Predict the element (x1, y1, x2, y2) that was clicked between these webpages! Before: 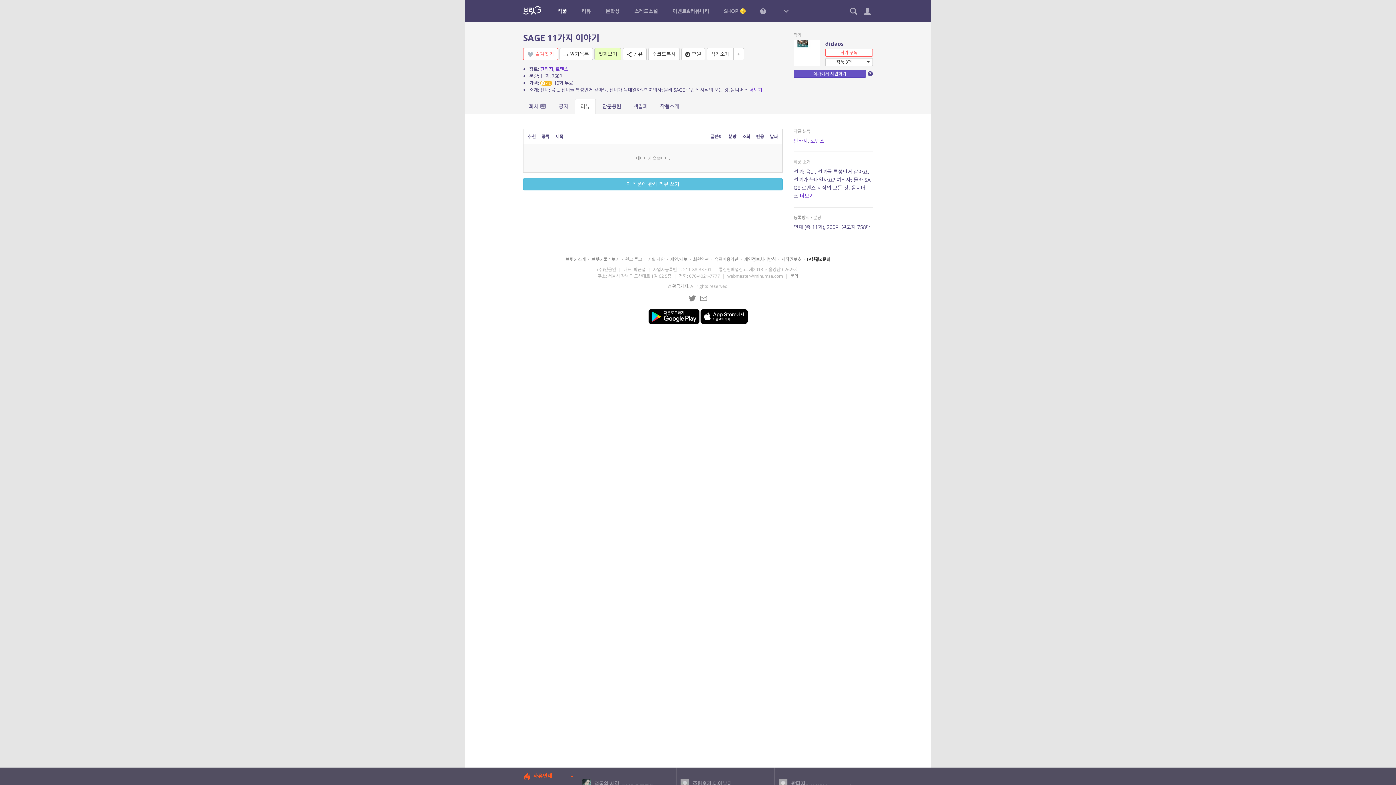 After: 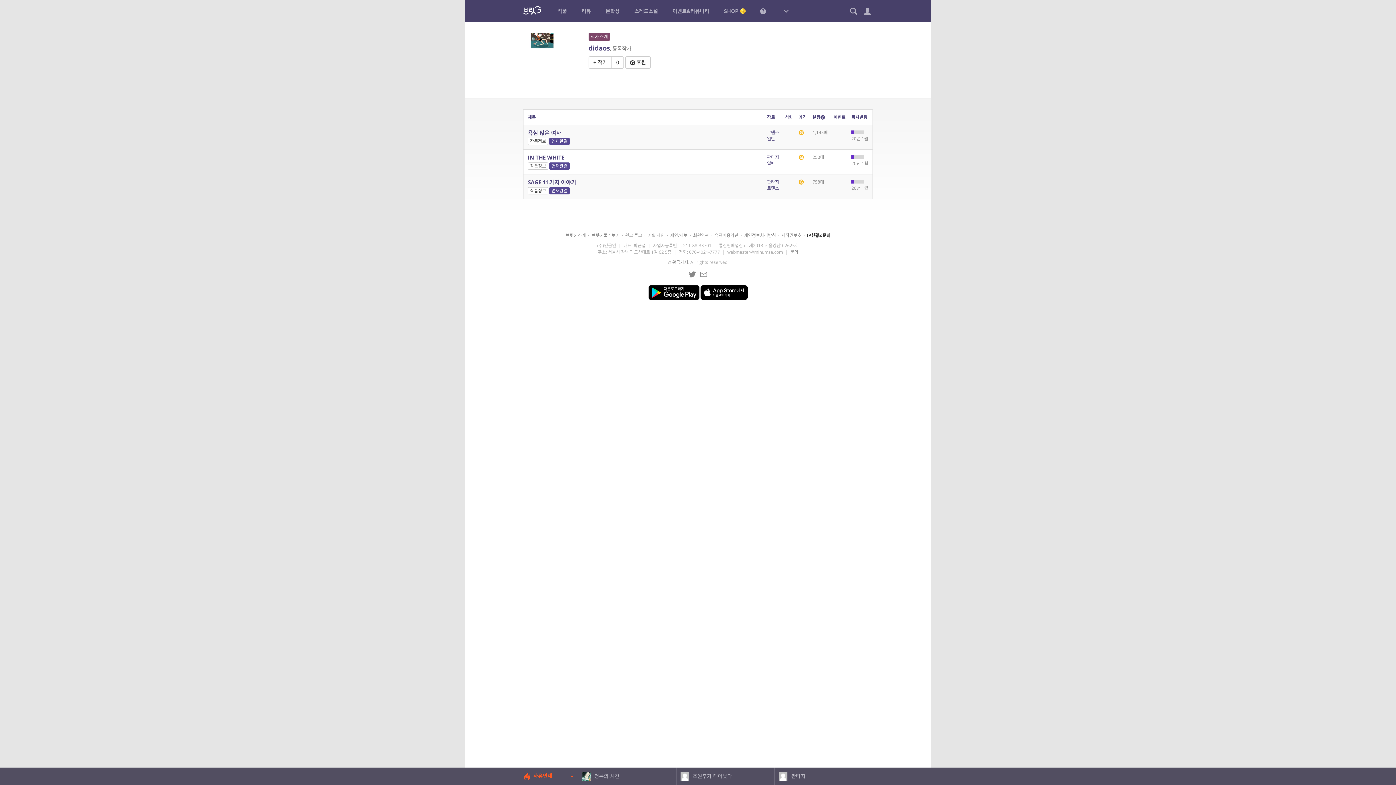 Action: label: didaos bbox: (825, 40, 843, 47)